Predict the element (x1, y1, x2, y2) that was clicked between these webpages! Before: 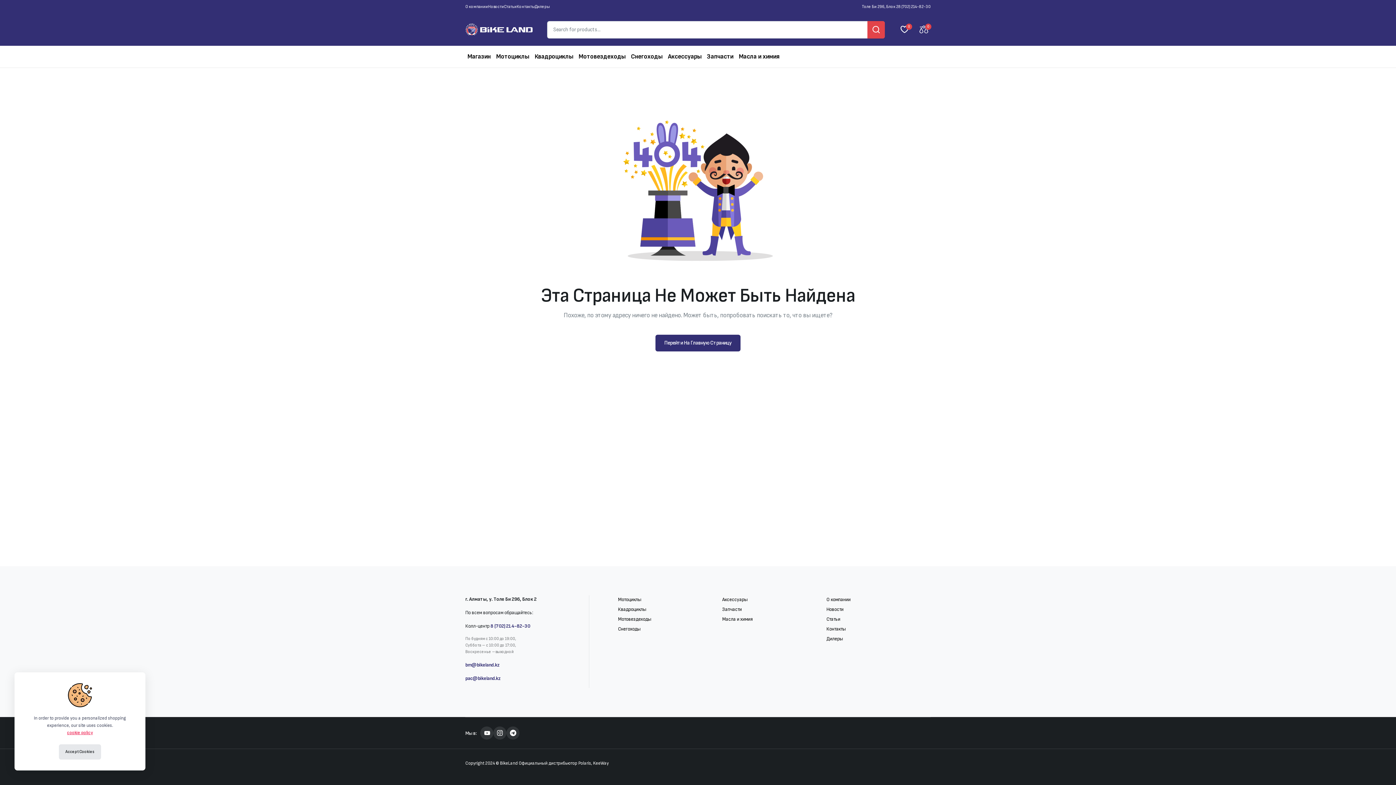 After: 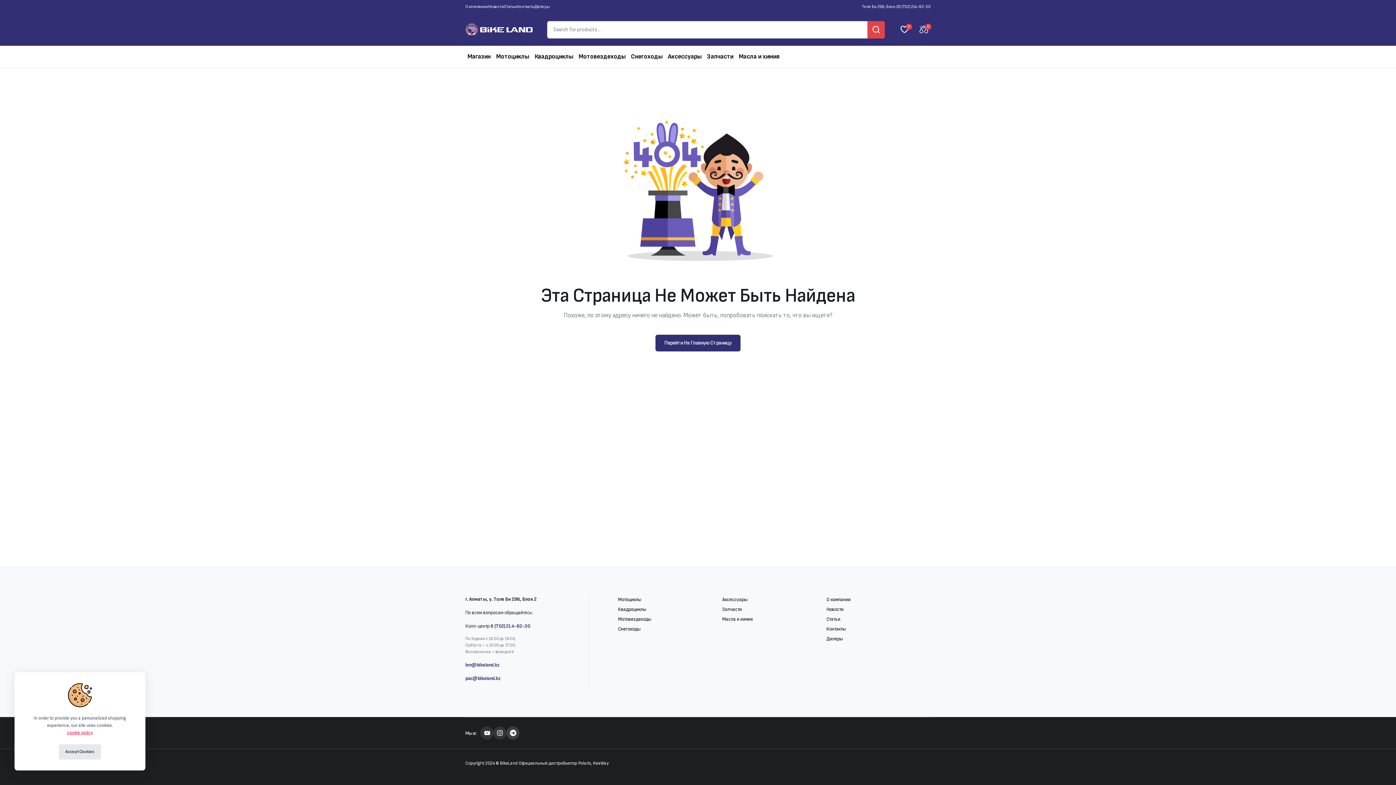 Action: bbox: (506, 726, 519, 740)